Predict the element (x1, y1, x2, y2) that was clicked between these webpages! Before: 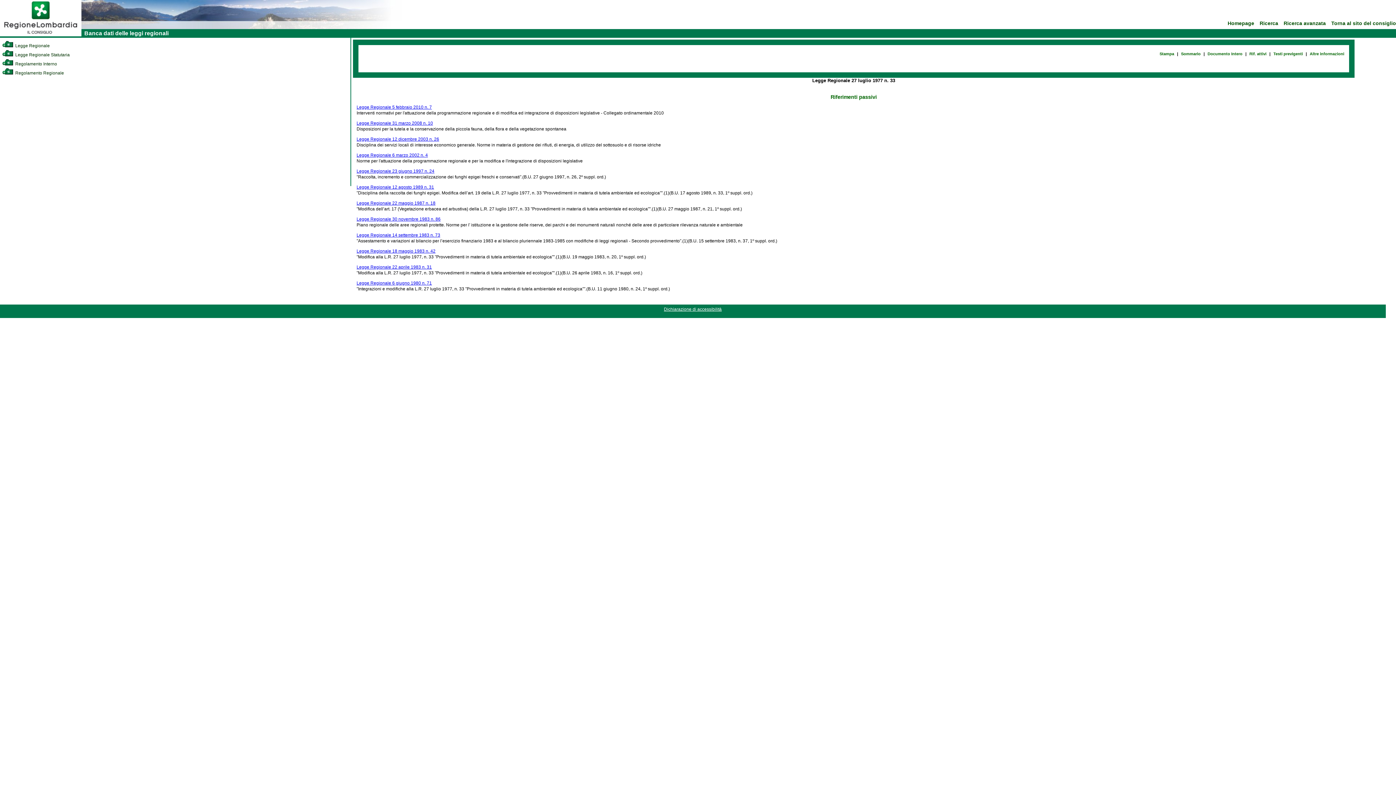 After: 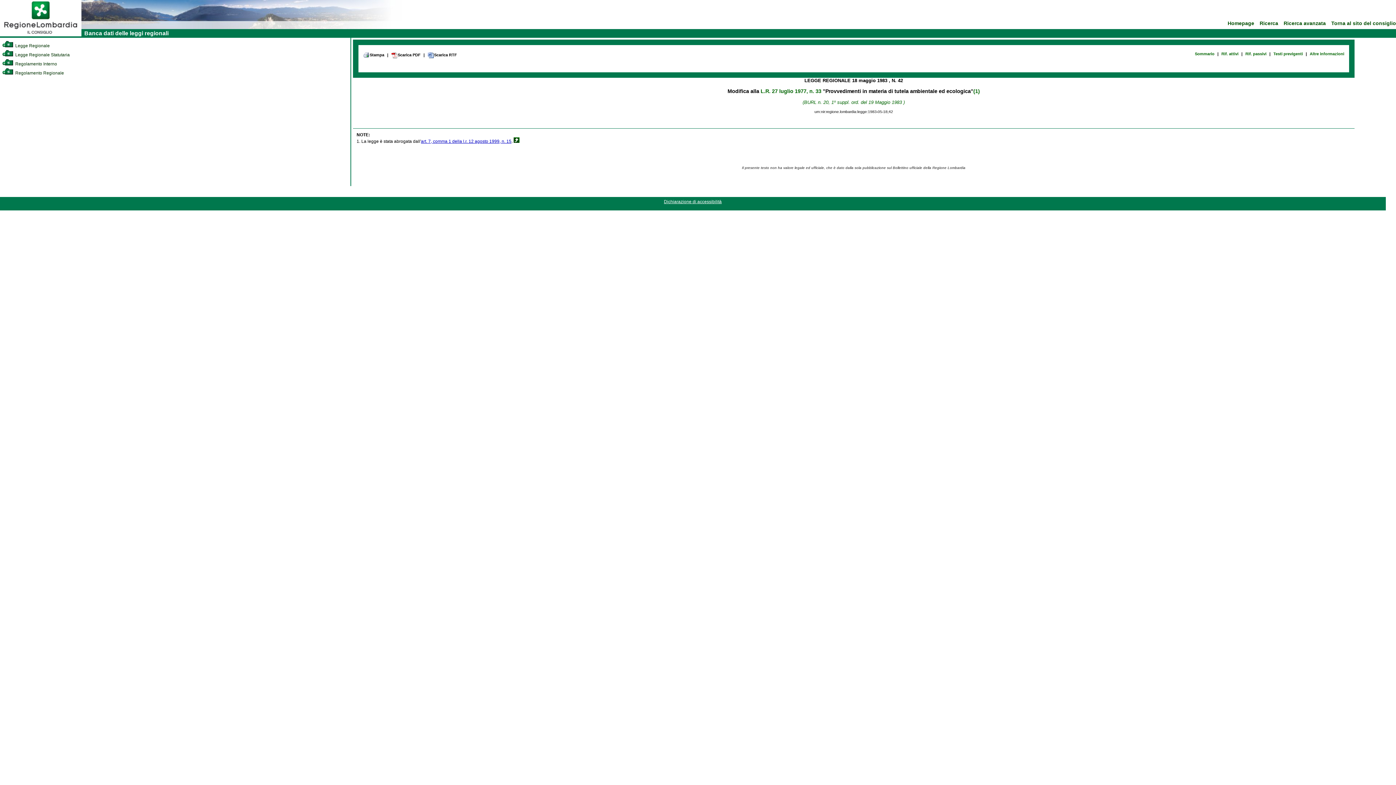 Action: bbox: (356, 248, 435, 253) label: Legge Regionale 18 maggio 1983 n. 42